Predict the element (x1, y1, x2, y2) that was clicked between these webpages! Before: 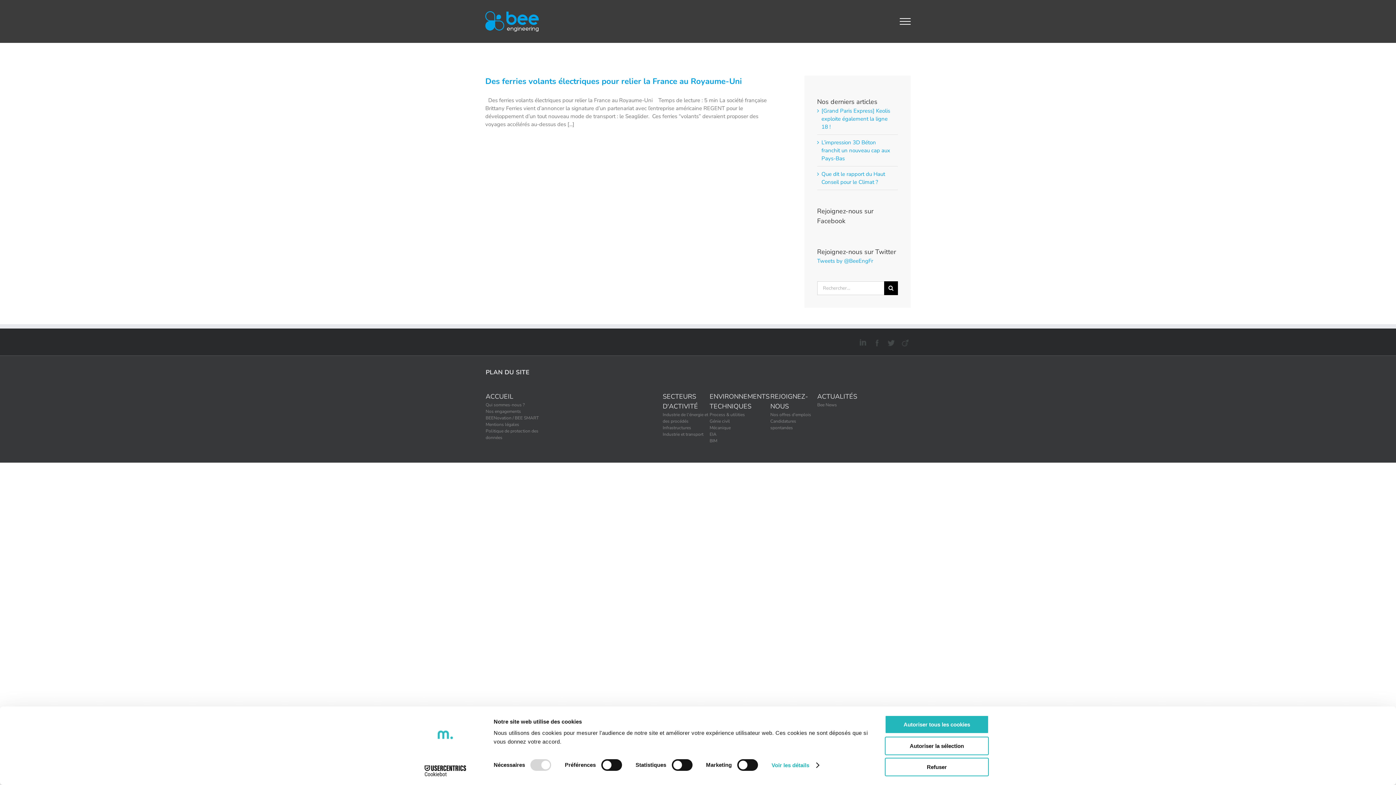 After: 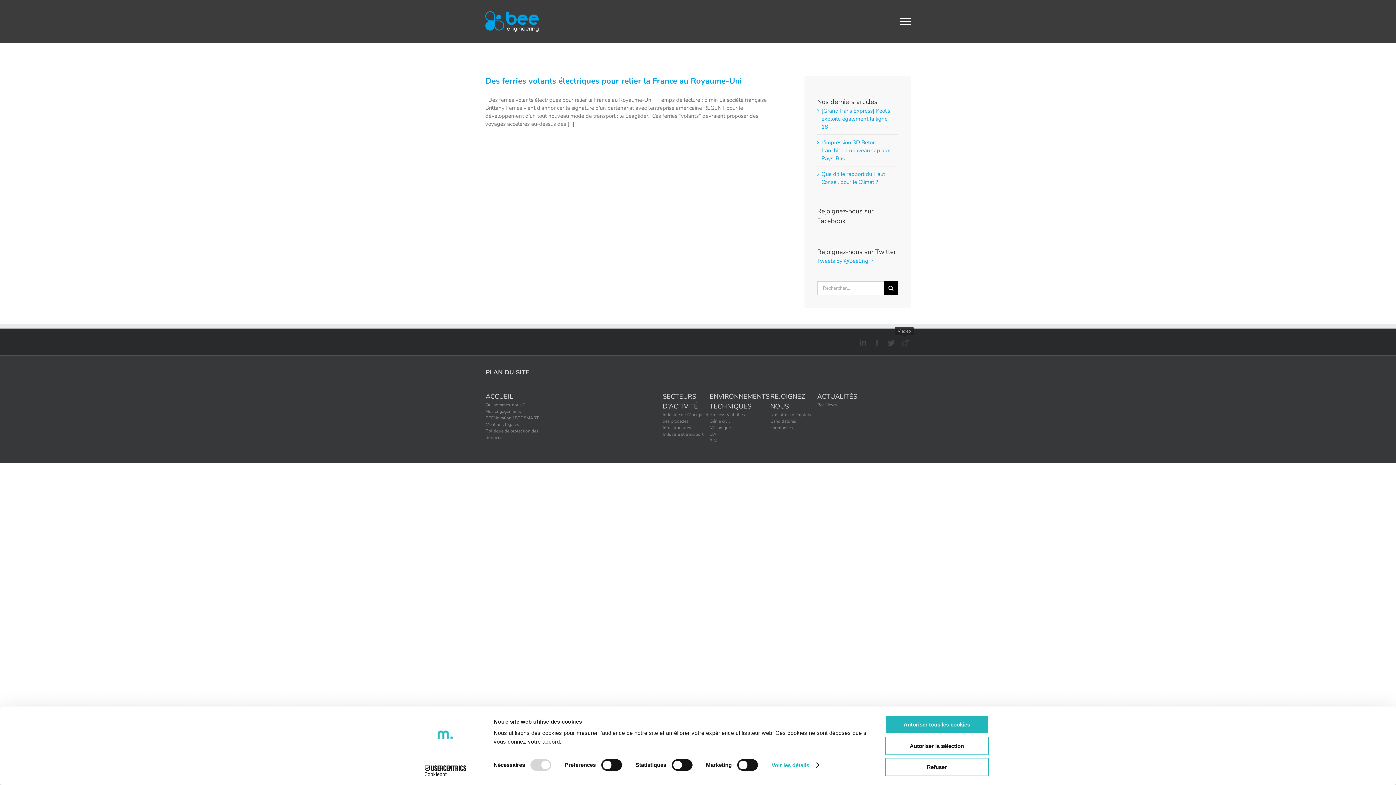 Action: bbox: (898, 338, 910, 345) label: Viadeo